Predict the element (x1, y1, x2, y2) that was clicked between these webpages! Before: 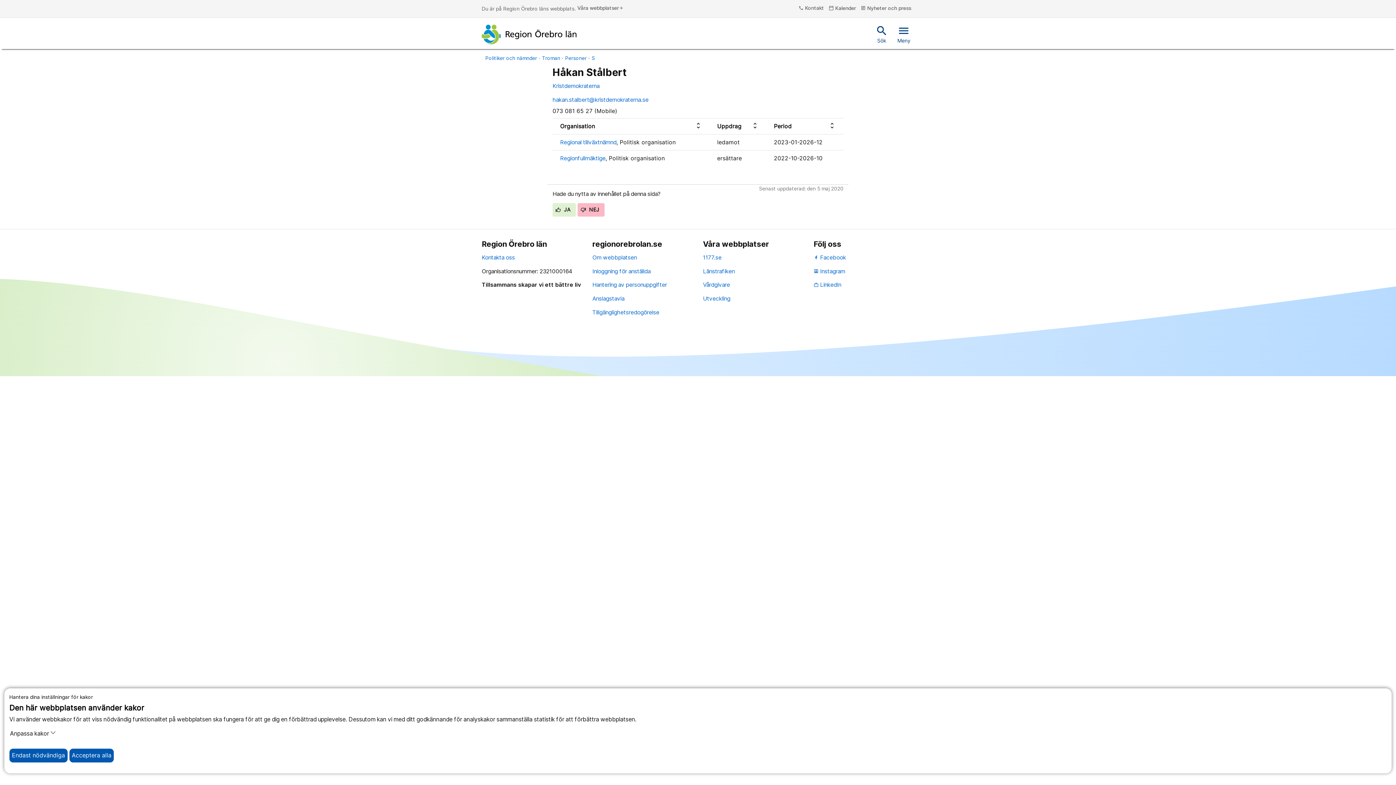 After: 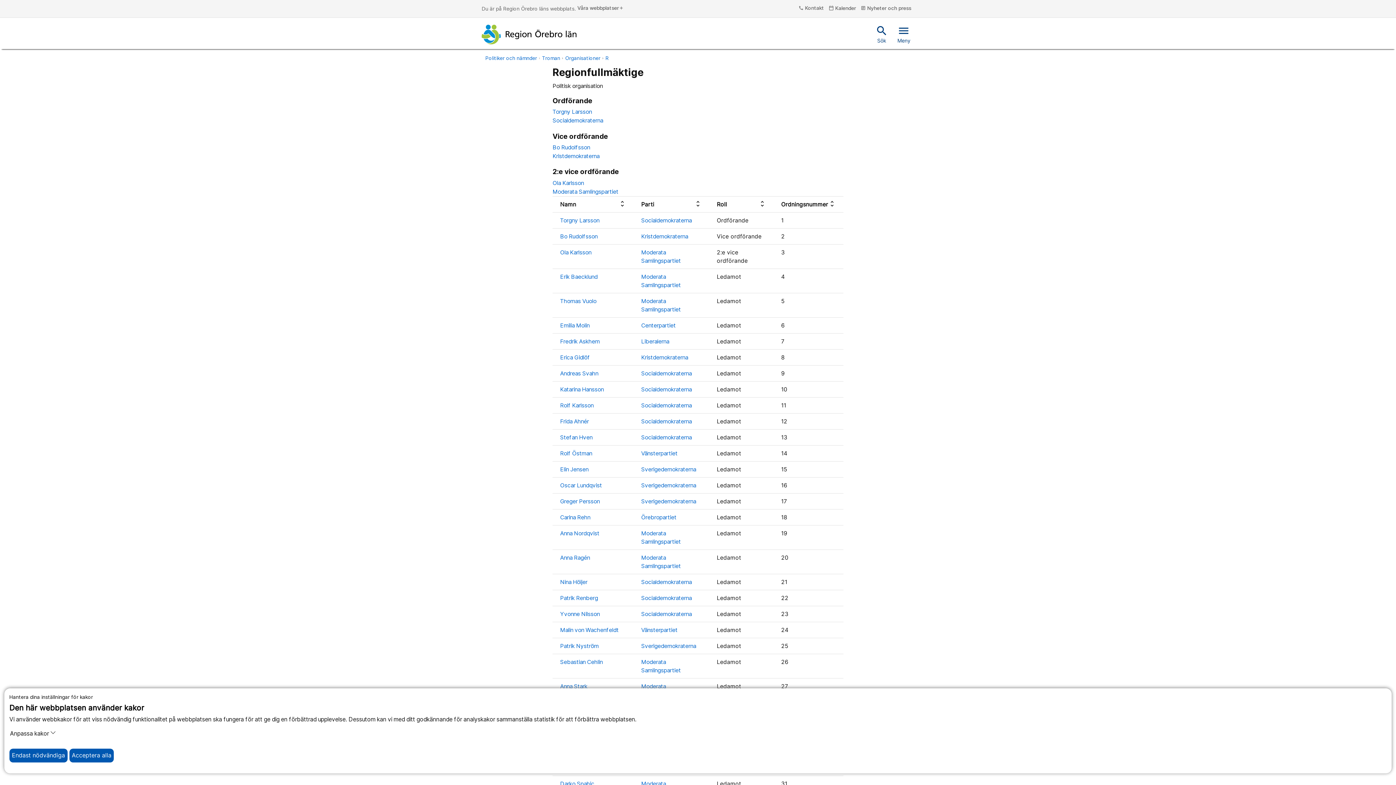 Action: bbox: (560, 154, 605, 161) label: Regionfullmäktige